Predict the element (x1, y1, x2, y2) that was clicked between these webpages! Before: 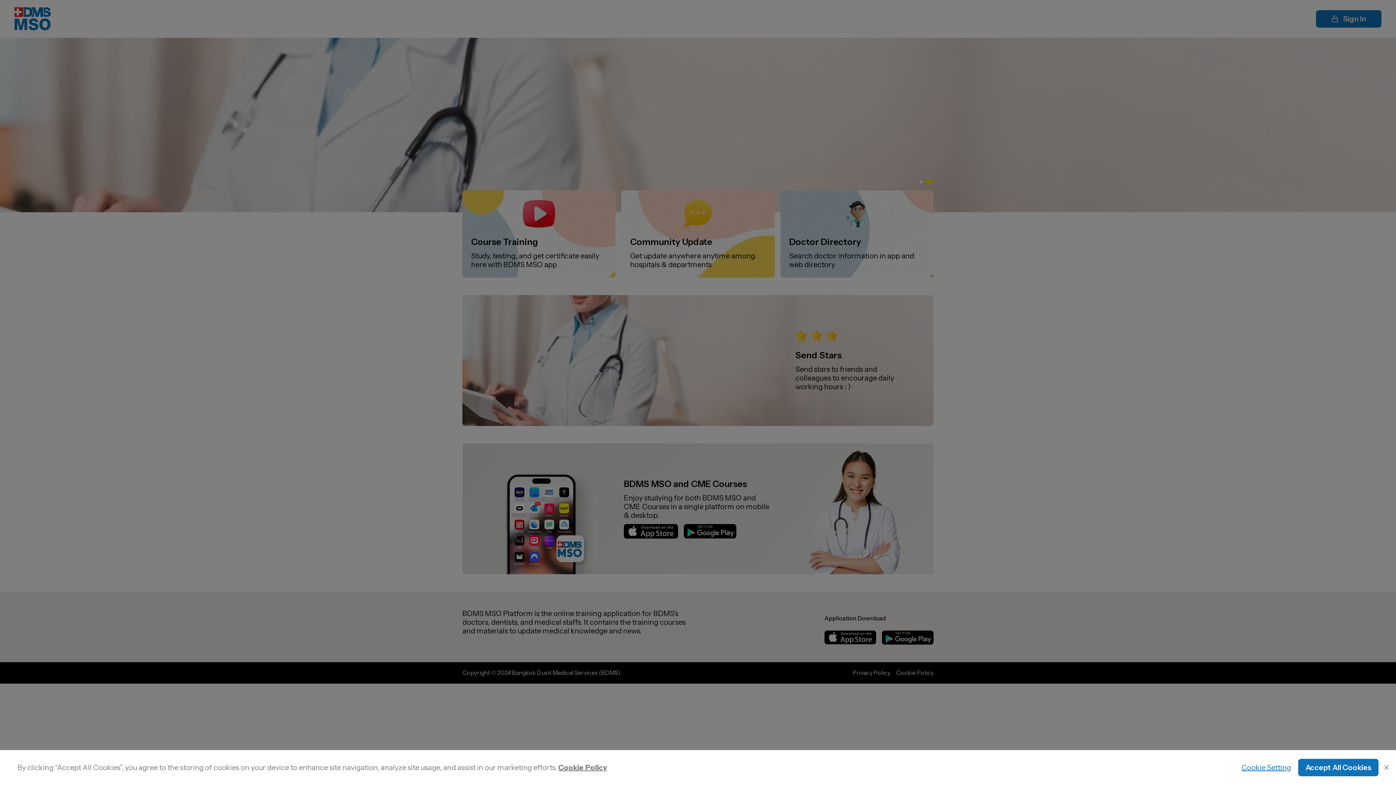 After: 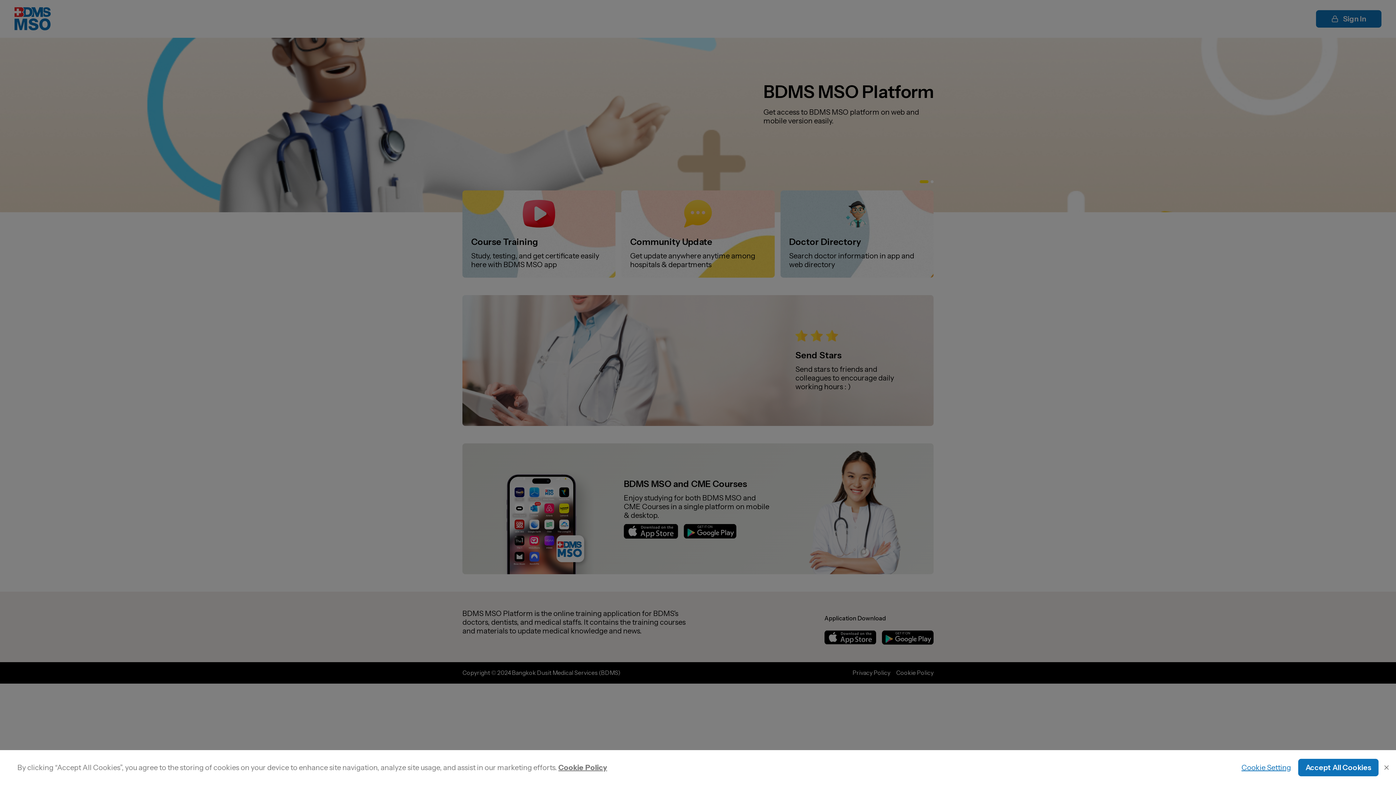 Action: label: Cookie Policy bbox: (558, 763, 607, 772)